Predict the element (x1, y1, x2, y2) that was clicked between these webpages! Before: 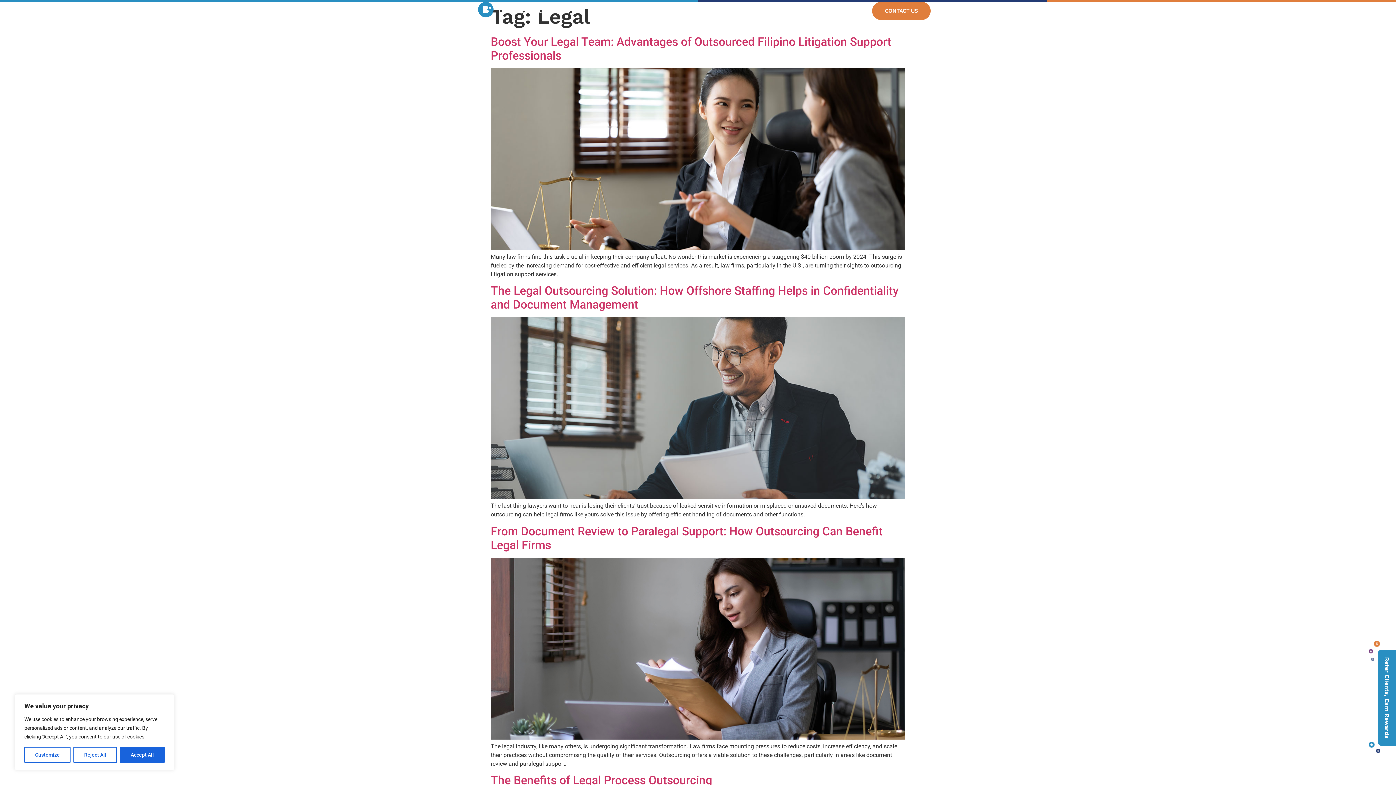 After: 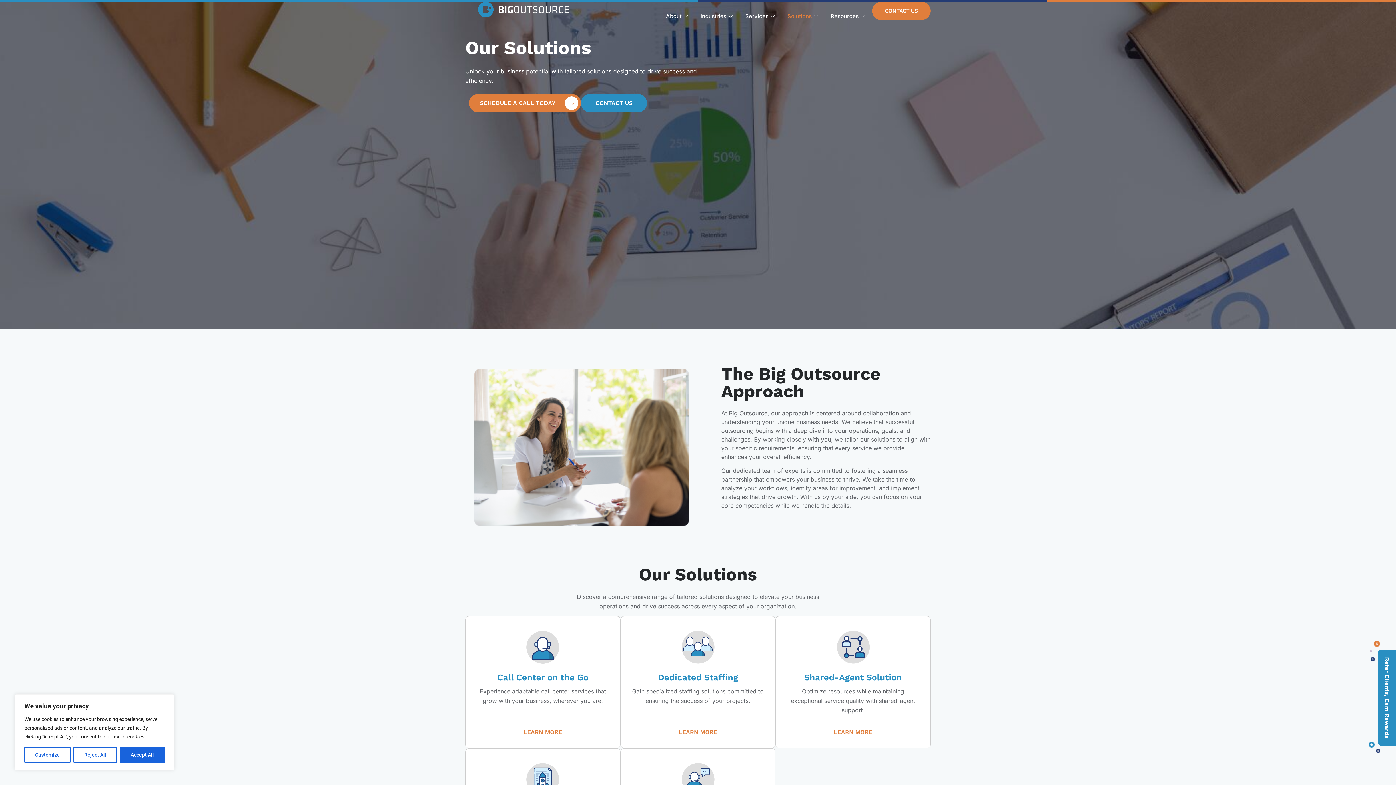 Action: label: Solutions bbox: (782, 1, 825, 30)